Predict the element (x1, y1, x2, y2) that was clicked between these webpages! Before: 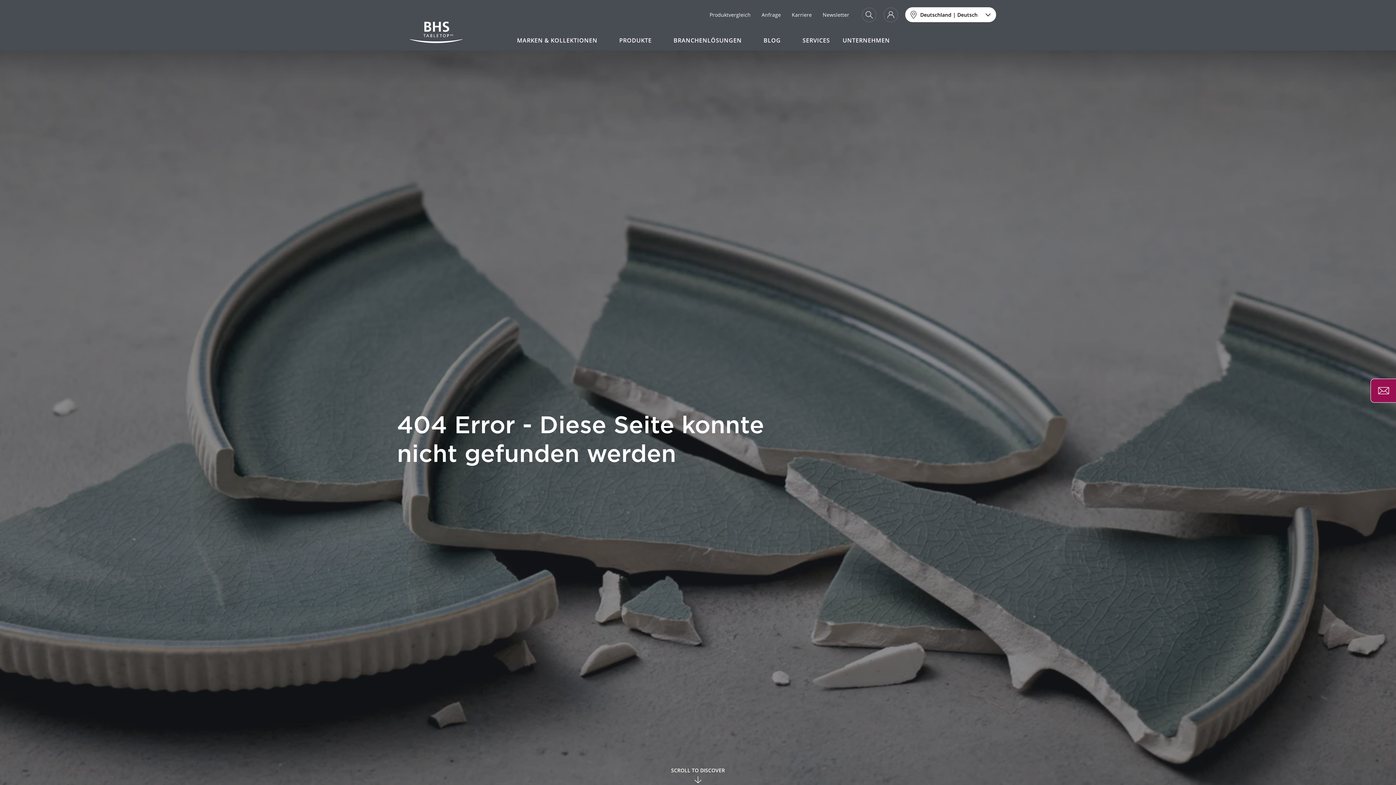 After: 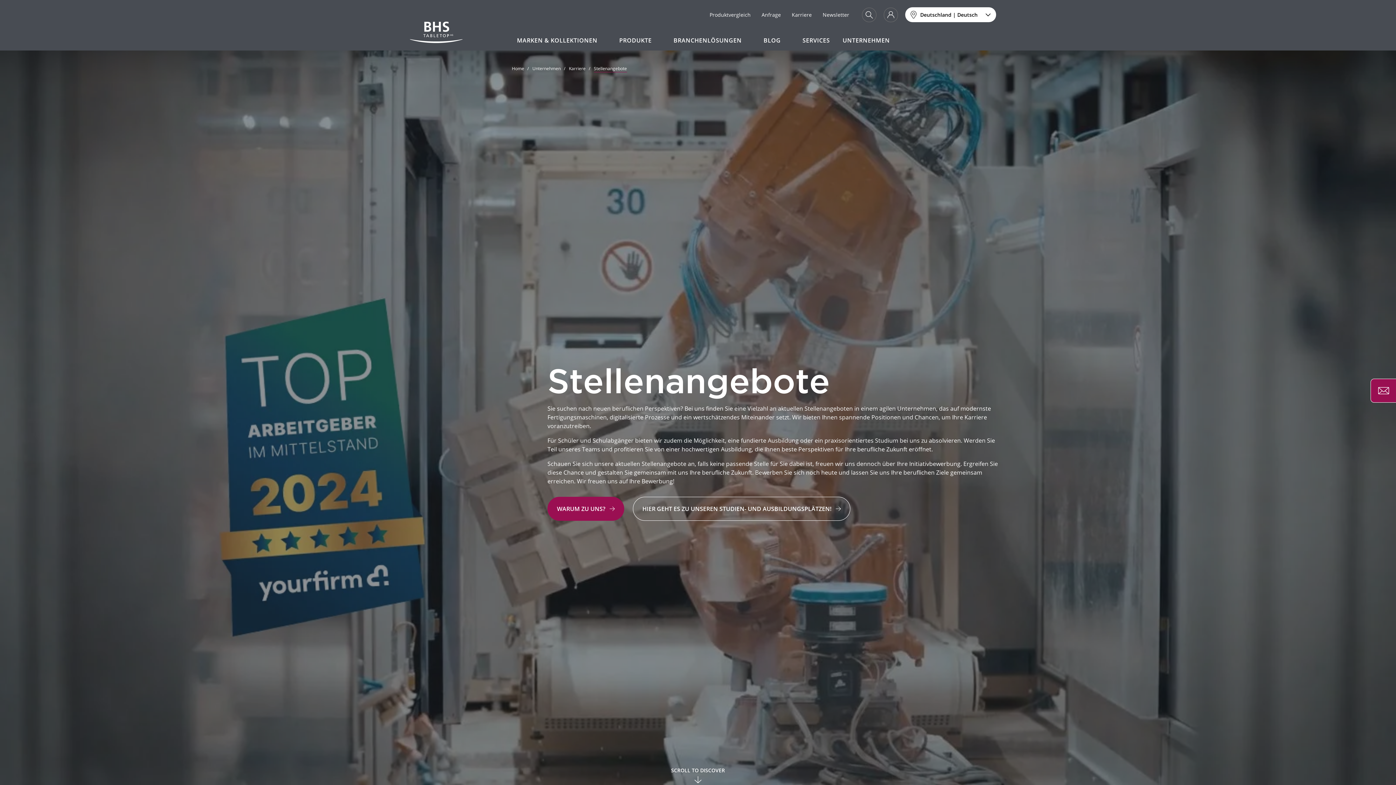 Action: label: Karriere bbox: (786, 9, 817, 20)